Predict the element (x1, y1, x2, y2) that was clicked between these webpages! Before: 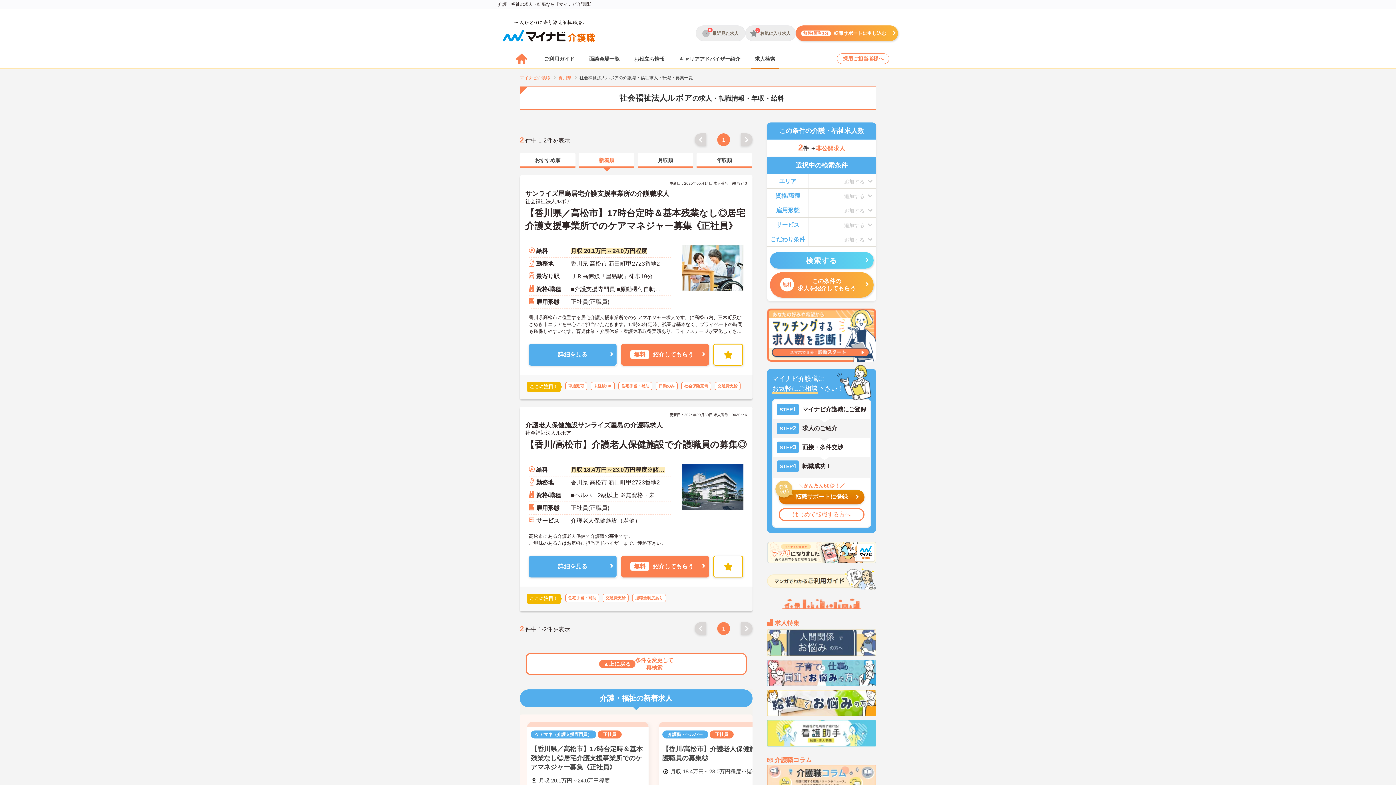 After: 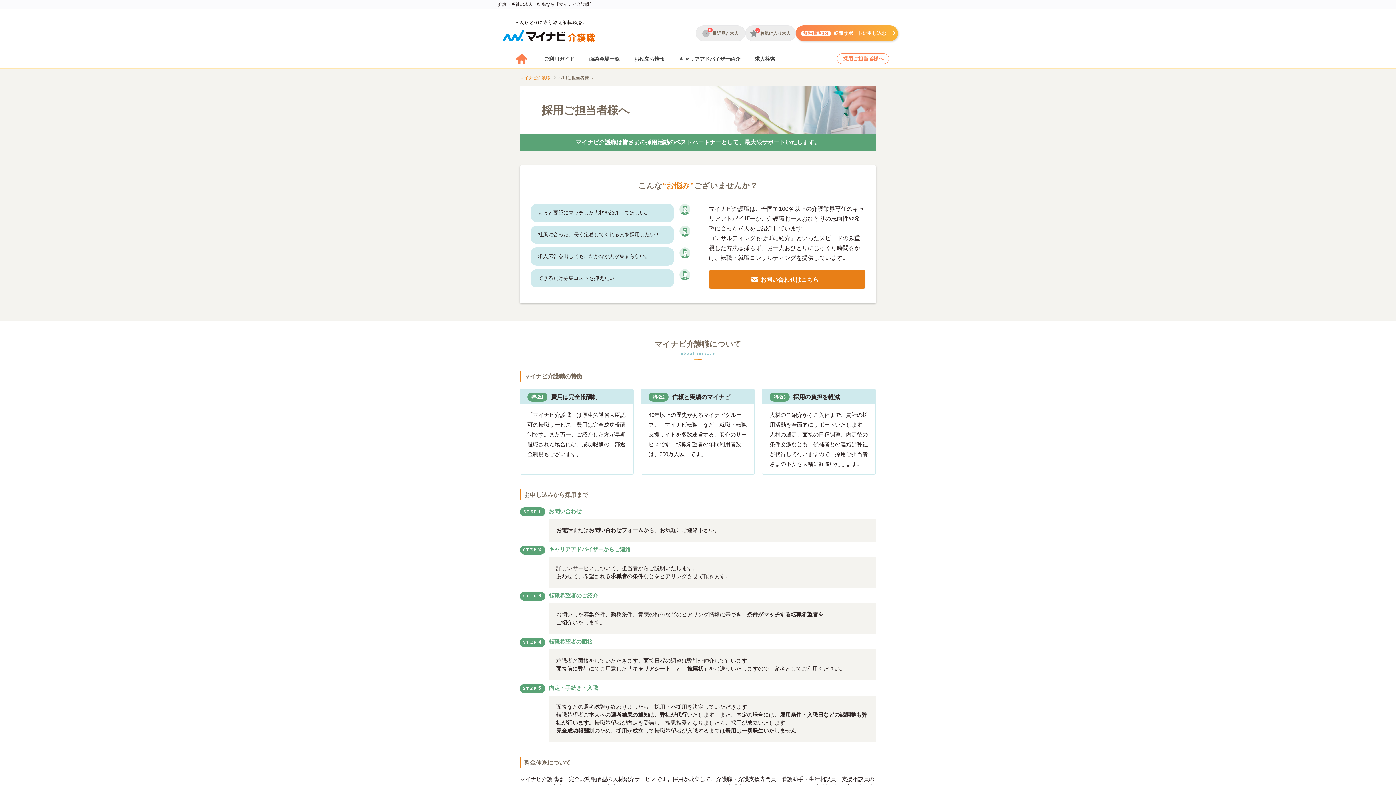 Action: bbox: (837, 53, 889, 64) label: 採用ご担当者様へ